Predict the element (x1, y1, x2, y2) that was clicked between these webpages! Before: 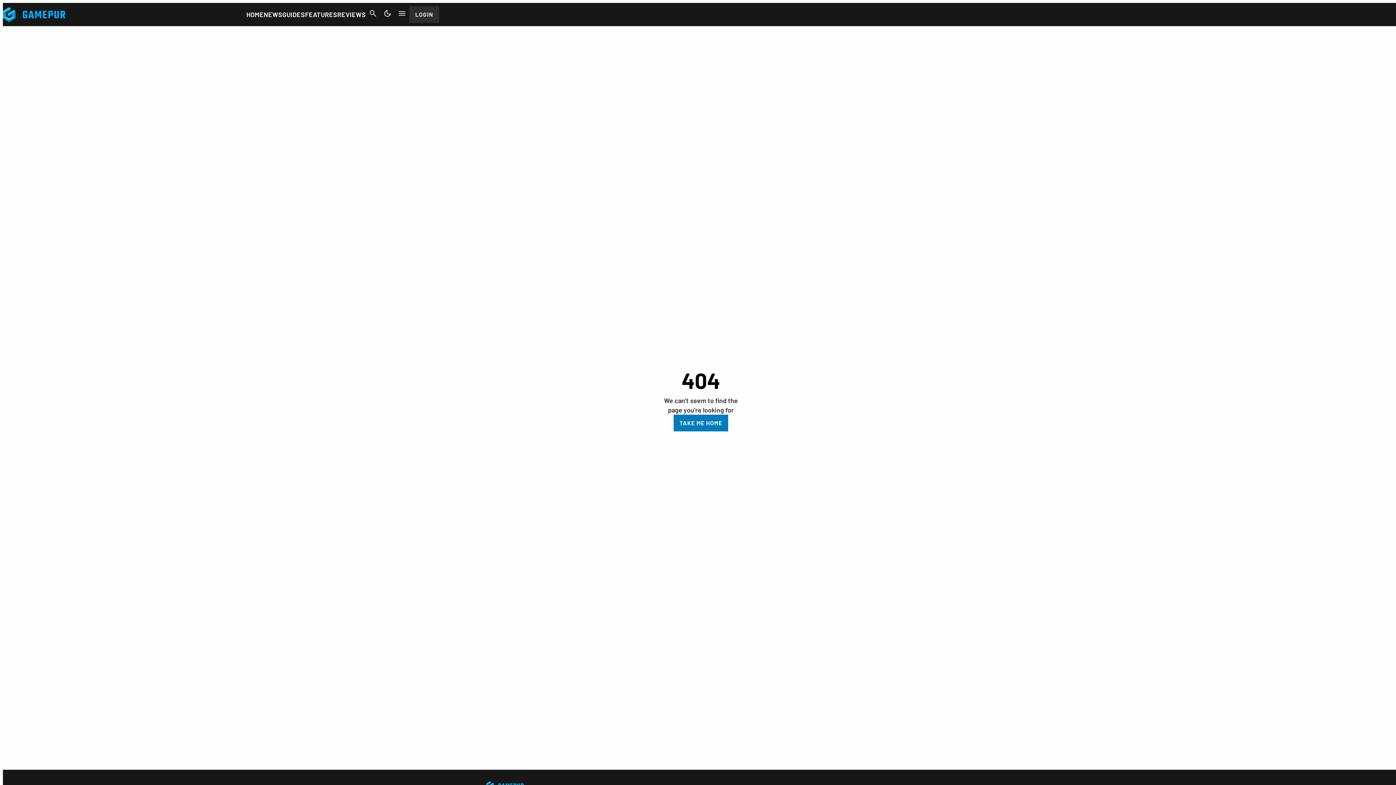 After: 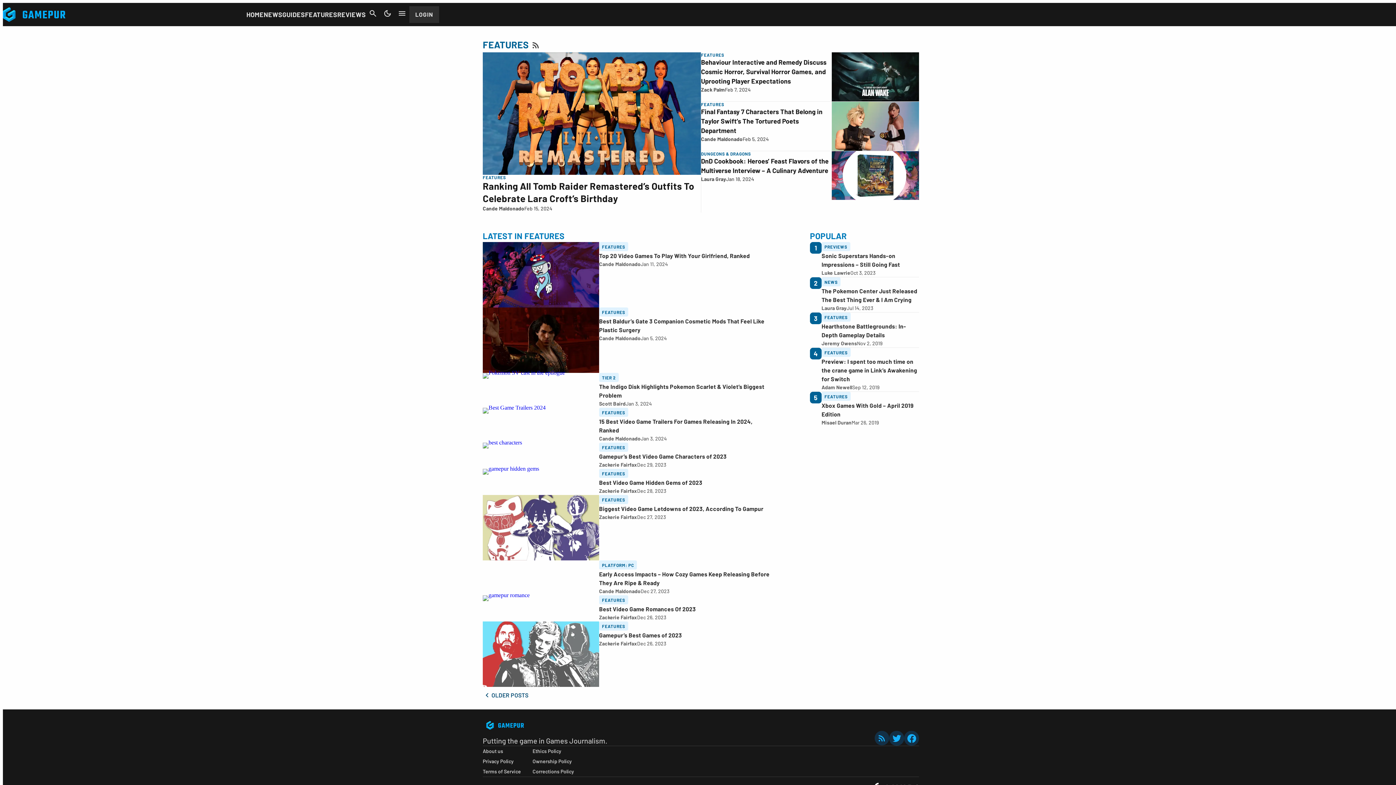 Action: label: FEATURES bbox: (305, 10, 337, 18)